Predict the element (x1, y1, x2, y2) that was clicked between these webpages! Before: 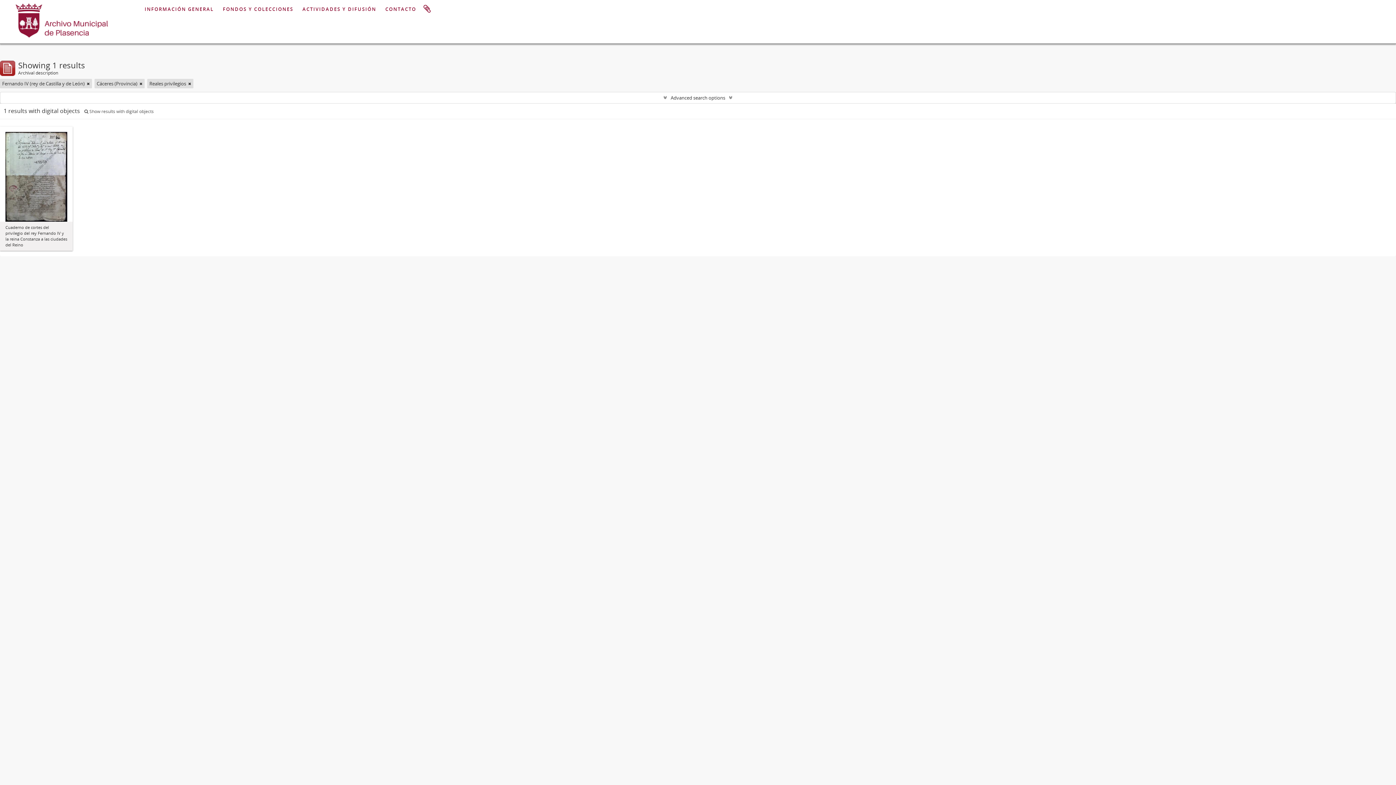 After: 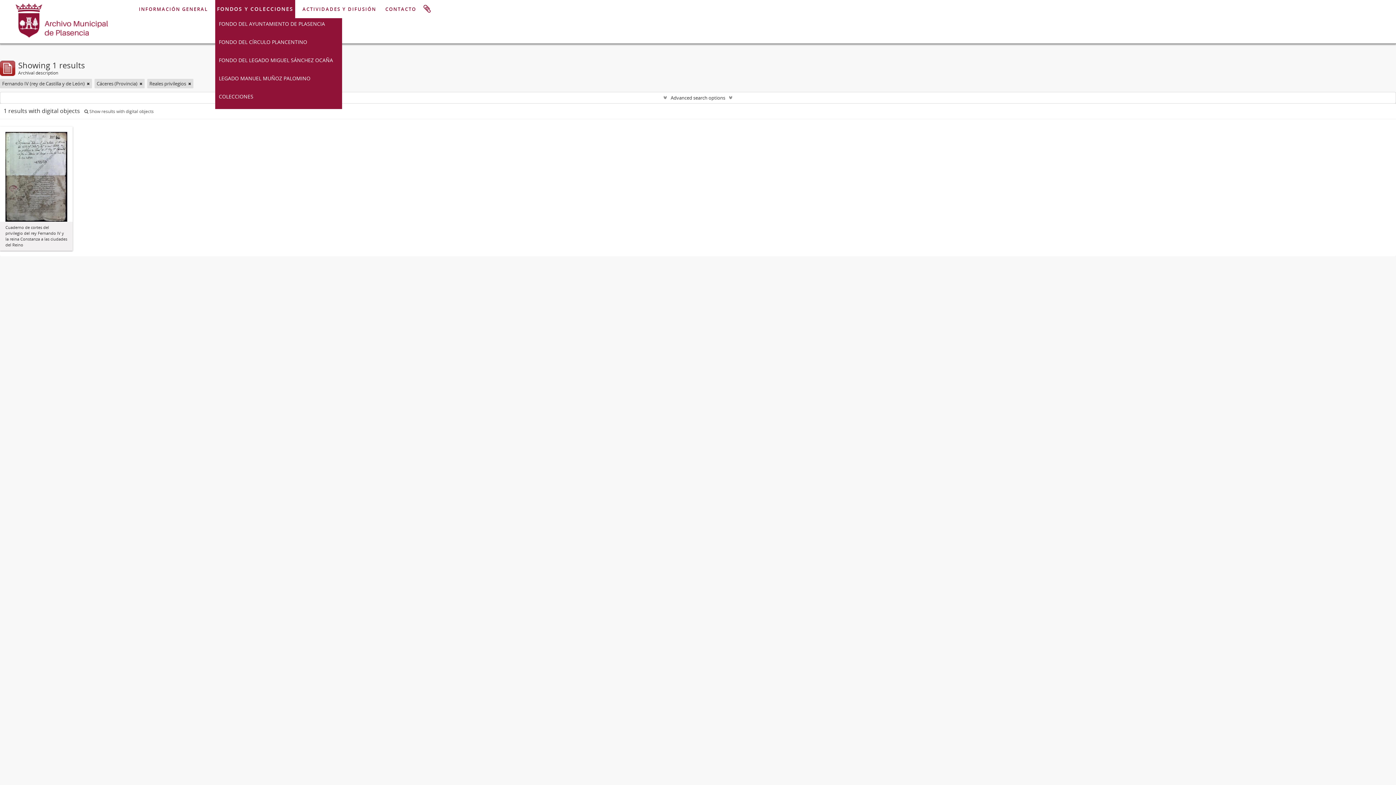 Action: label: FONDOS Y COLECCIONES bbox: (221, 0, 295, 18)